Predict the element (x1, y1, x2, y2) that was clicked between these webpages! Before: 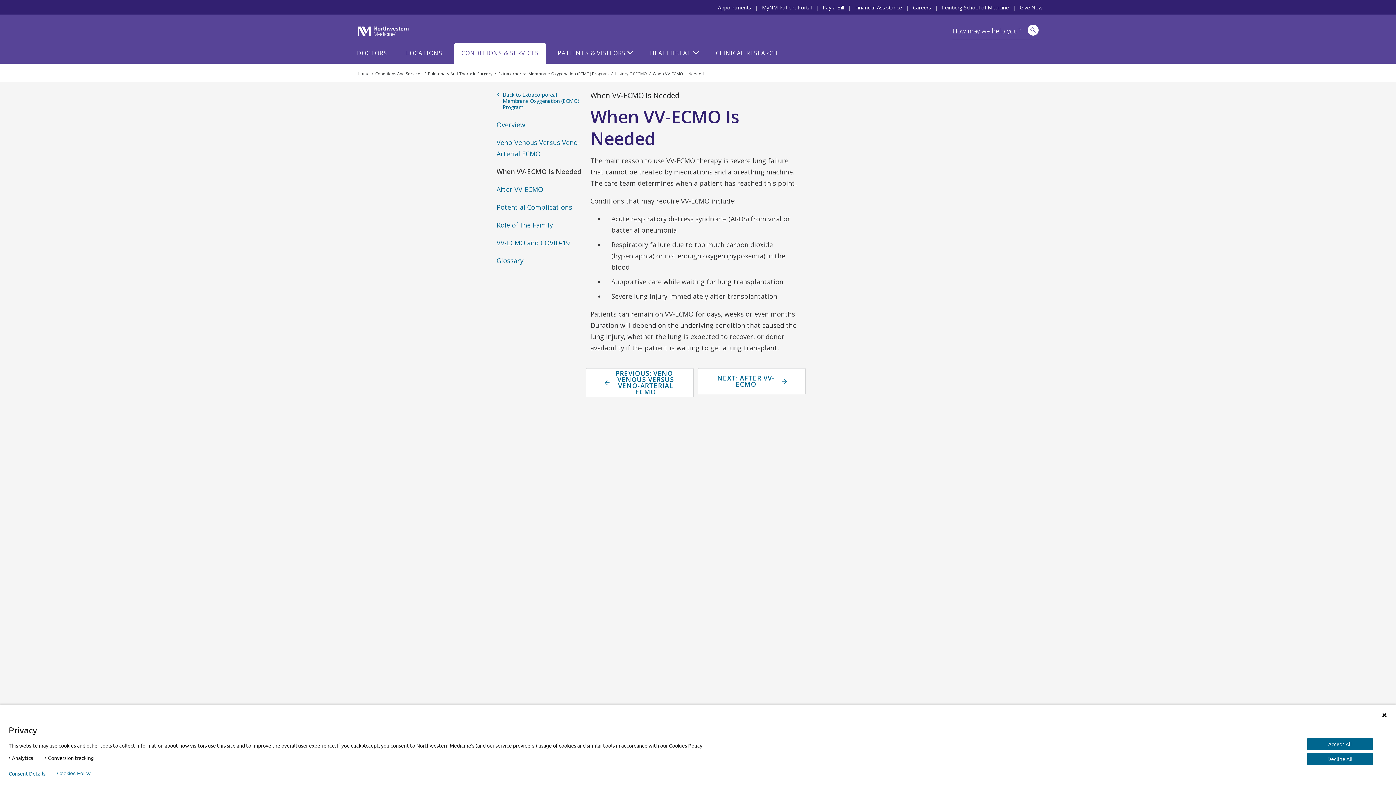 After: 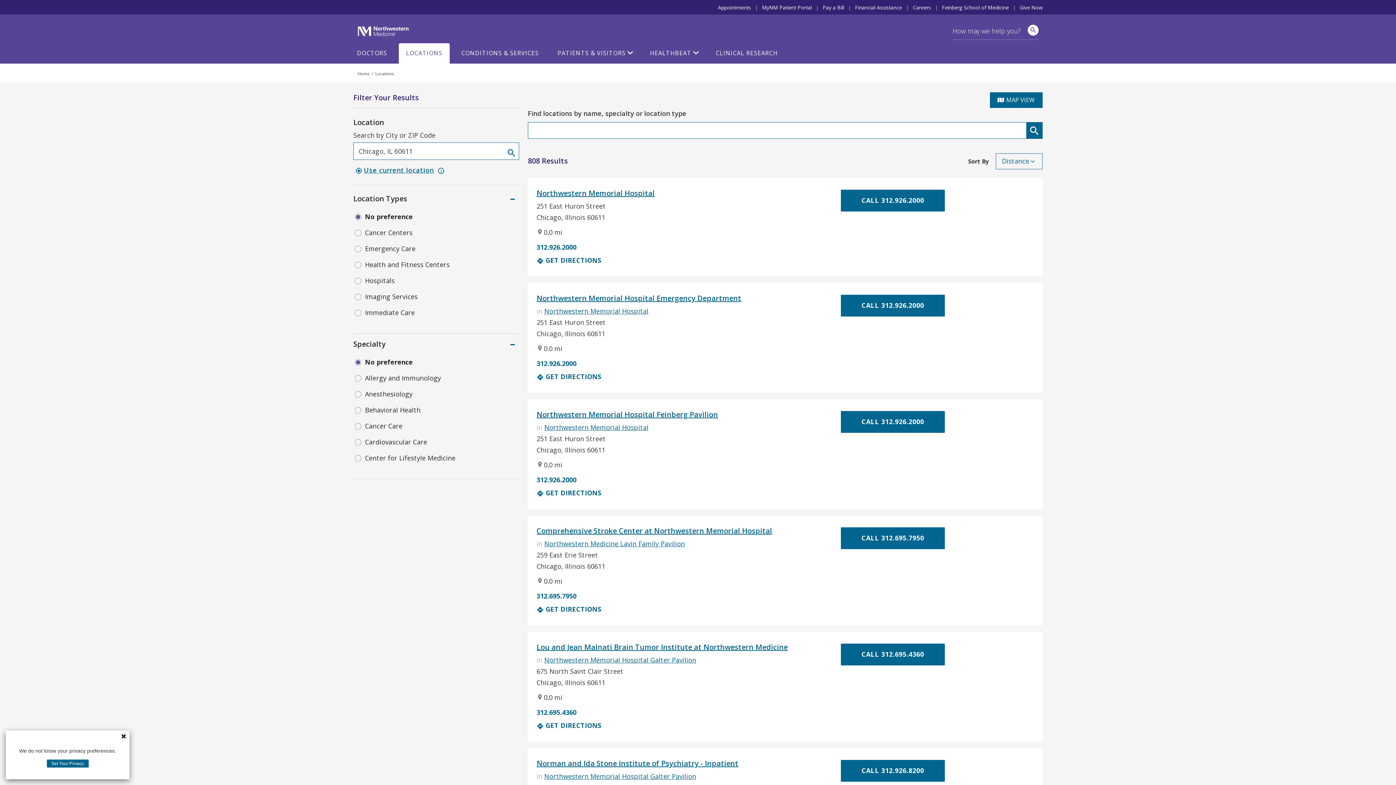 Action: label: LOCATIONS bbox: (398, 40, 449, 63)